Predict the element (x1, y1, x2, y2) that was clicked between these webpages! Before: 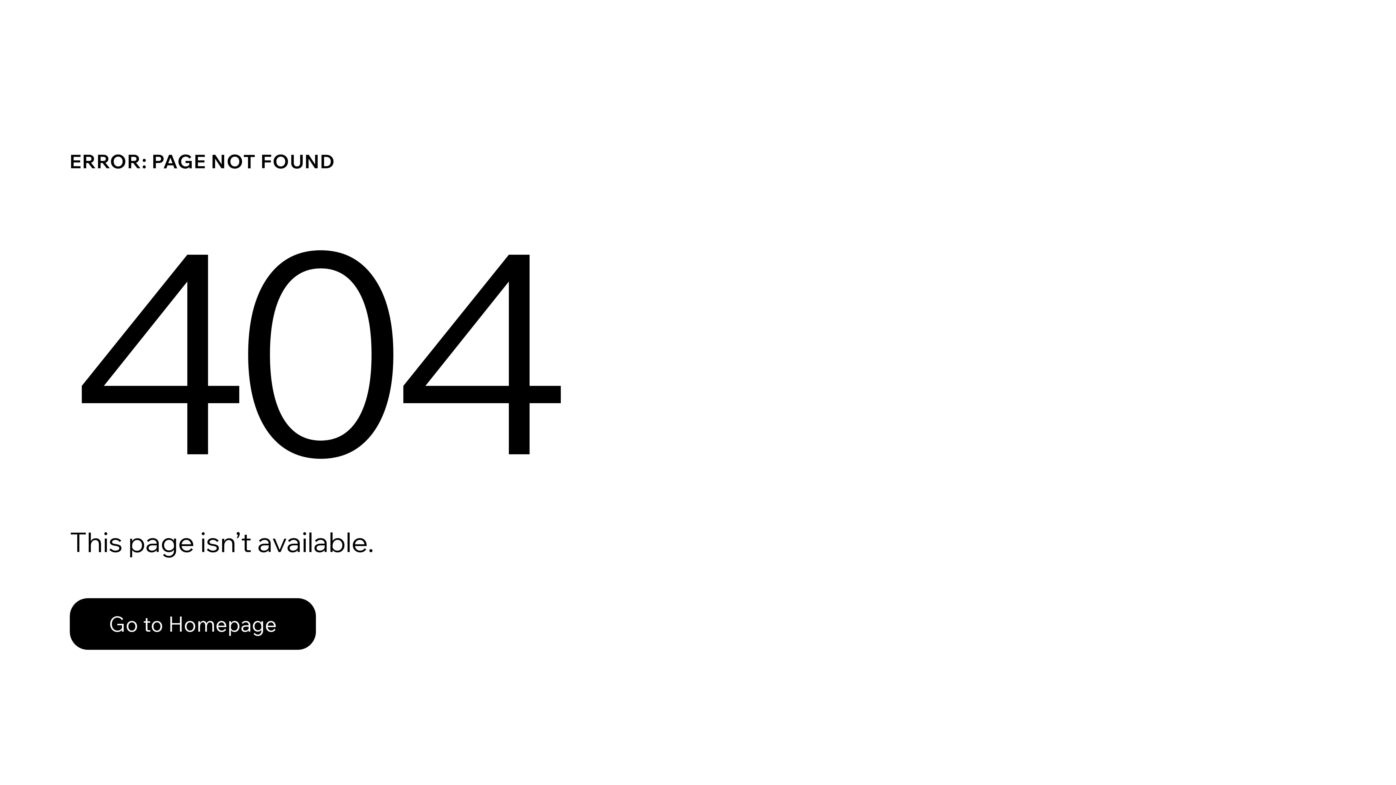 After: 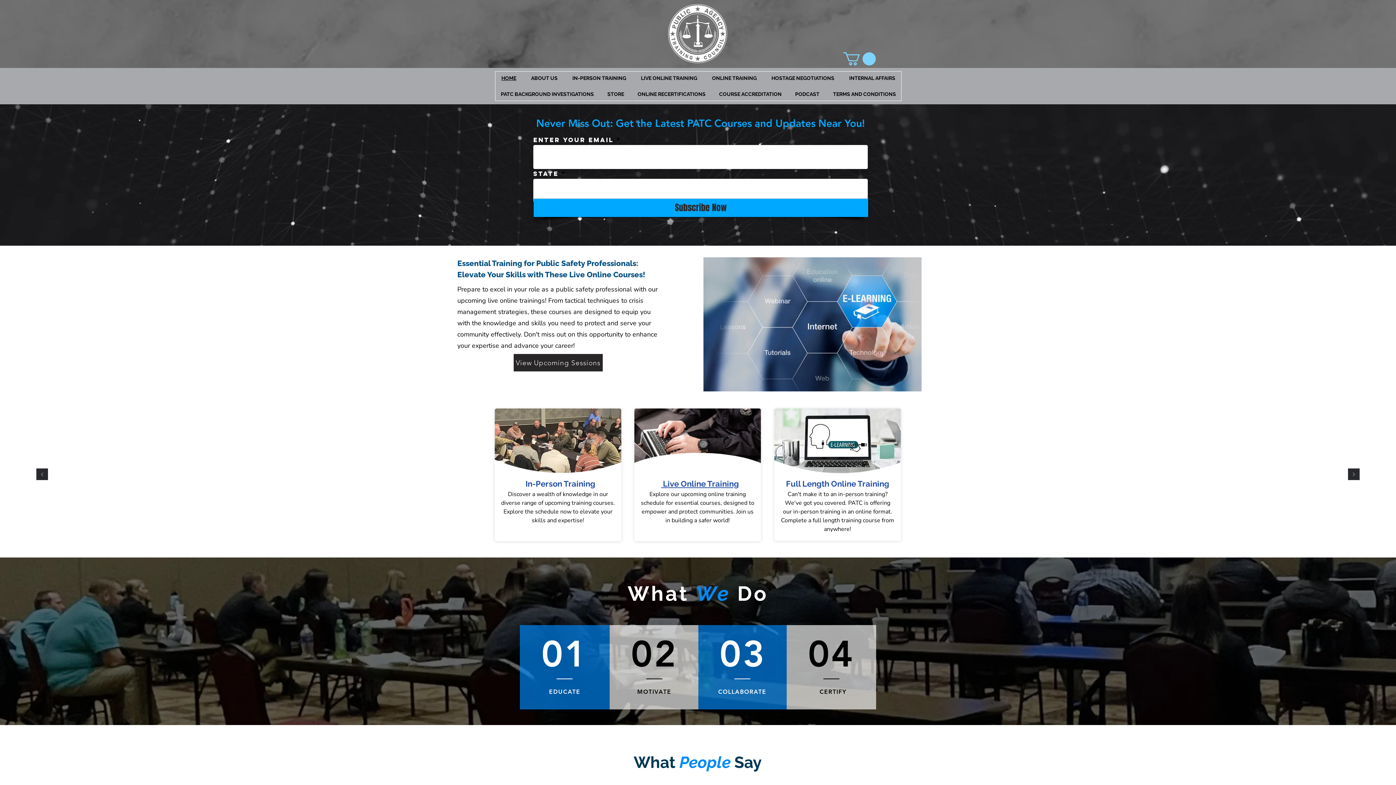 Action: label: Go to Homepage bbox: (69, 598, 316, 650)